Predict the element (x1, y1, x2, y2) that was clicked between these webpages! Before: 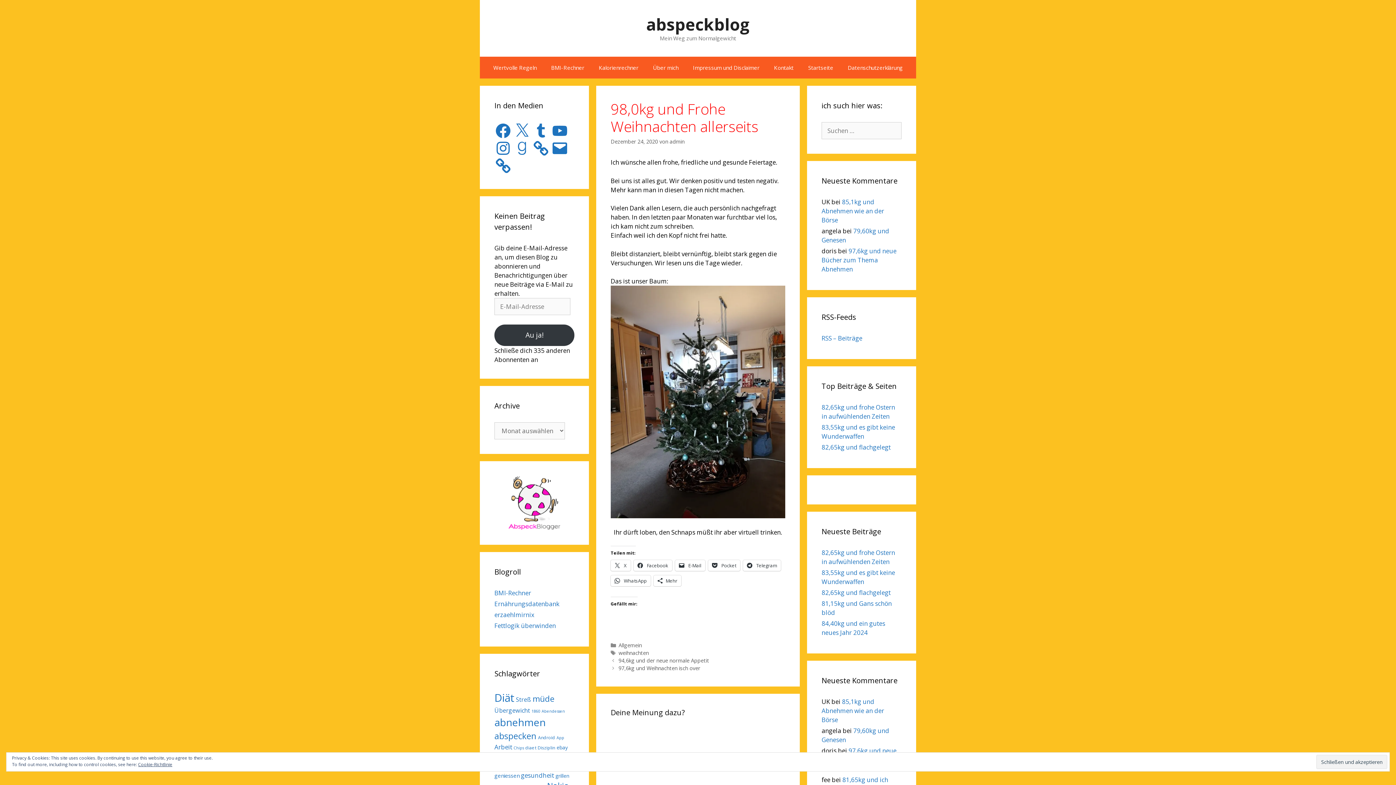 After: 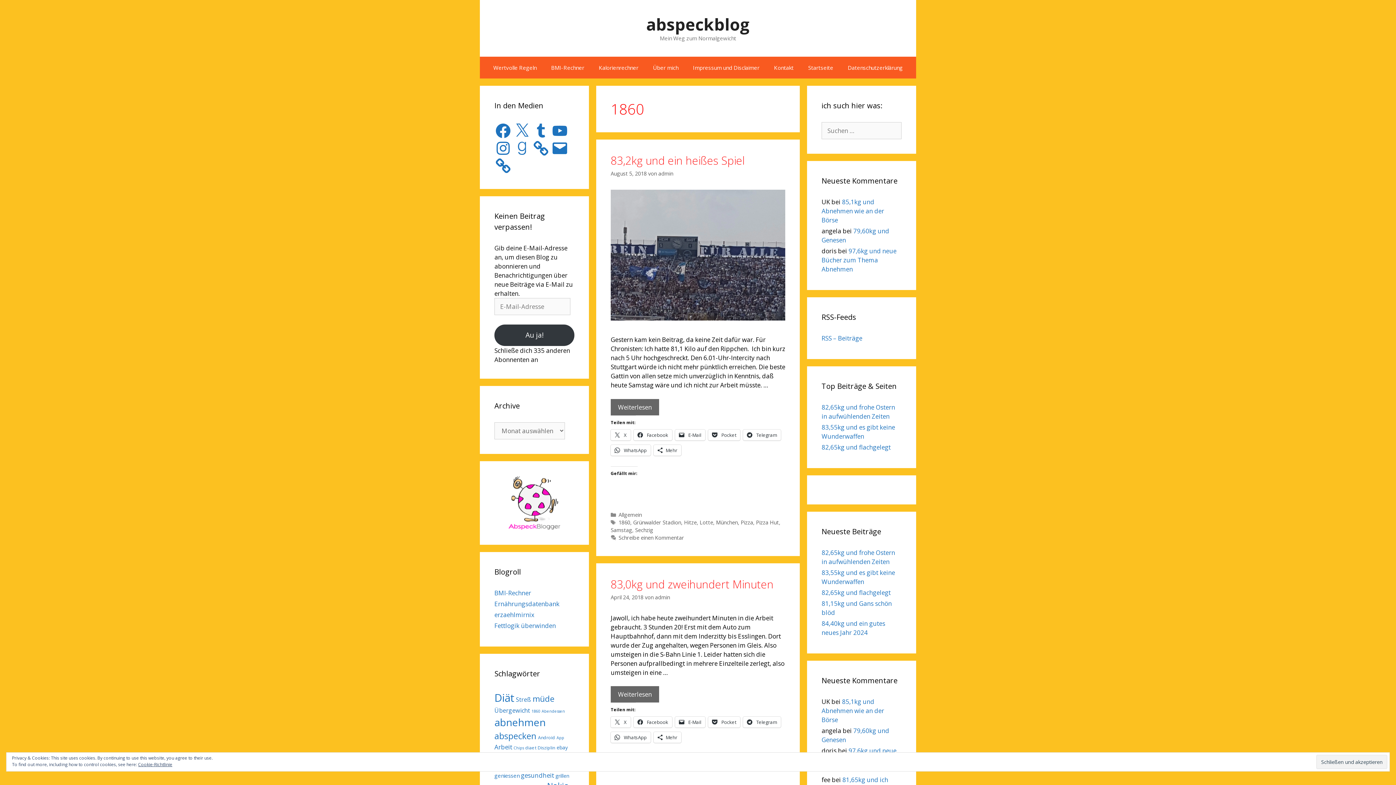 Action: bbox: (531, 709, 540, 714) label: 1860 (7 Einträge)